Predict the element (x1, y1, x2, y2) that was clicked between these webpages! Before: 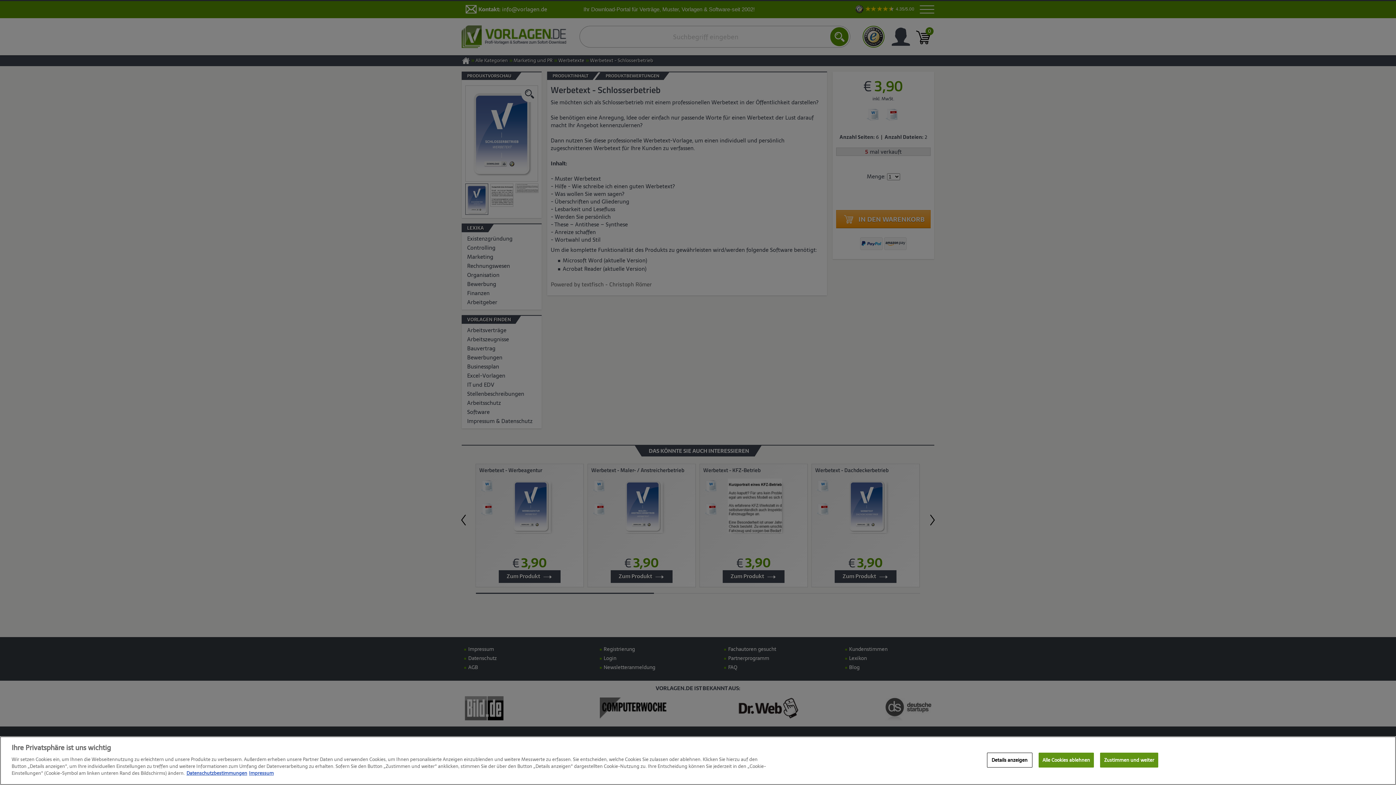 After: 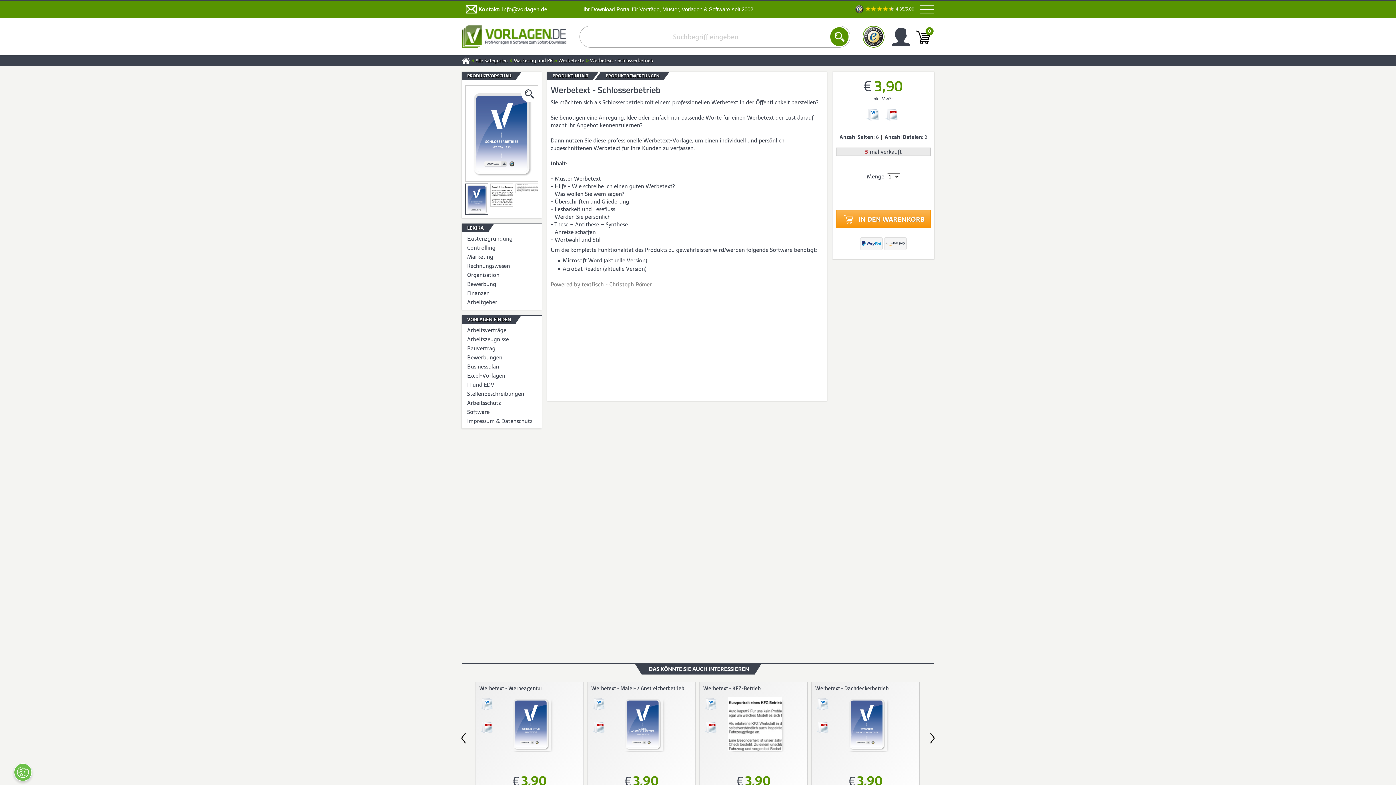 Action: bbox: (1100, 753, 1158, 768) label: Zustimmen und weiter